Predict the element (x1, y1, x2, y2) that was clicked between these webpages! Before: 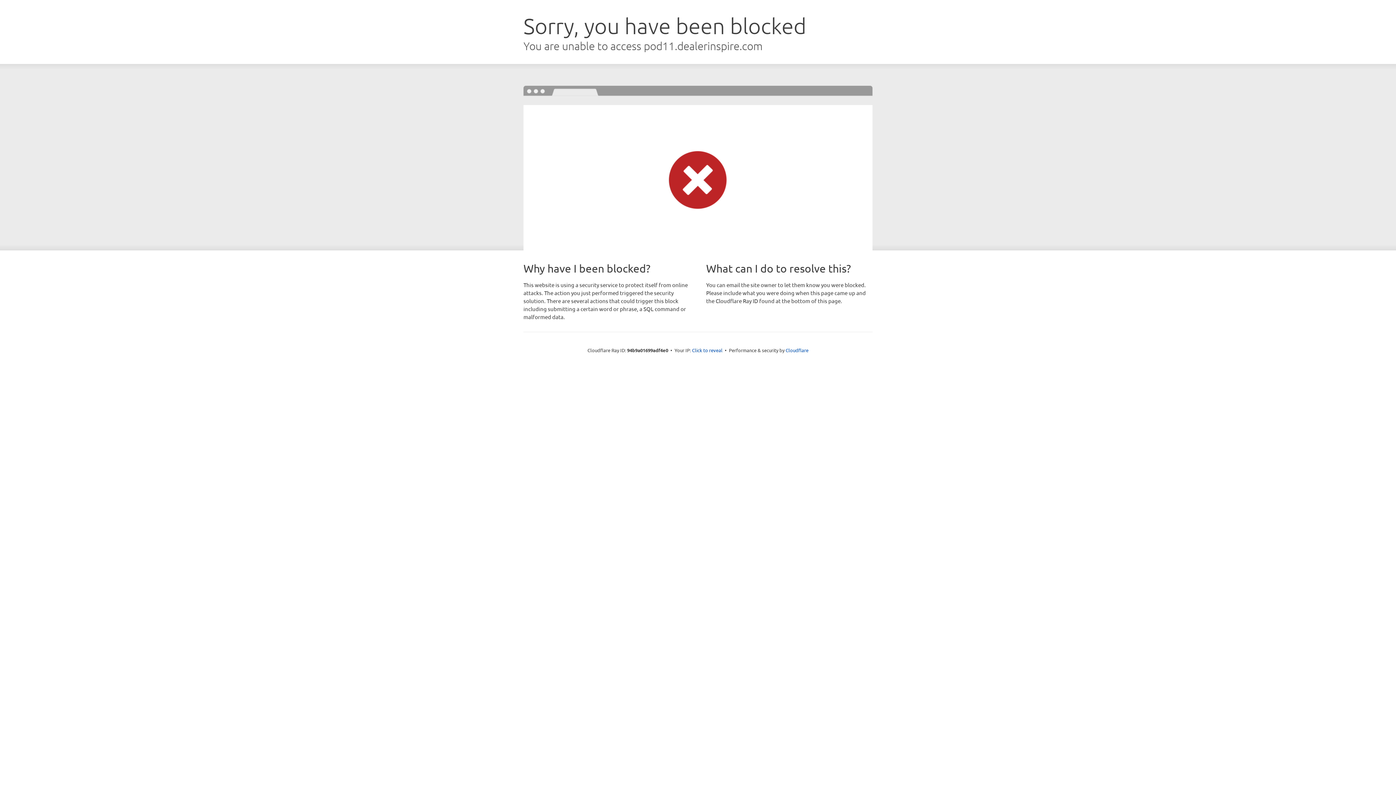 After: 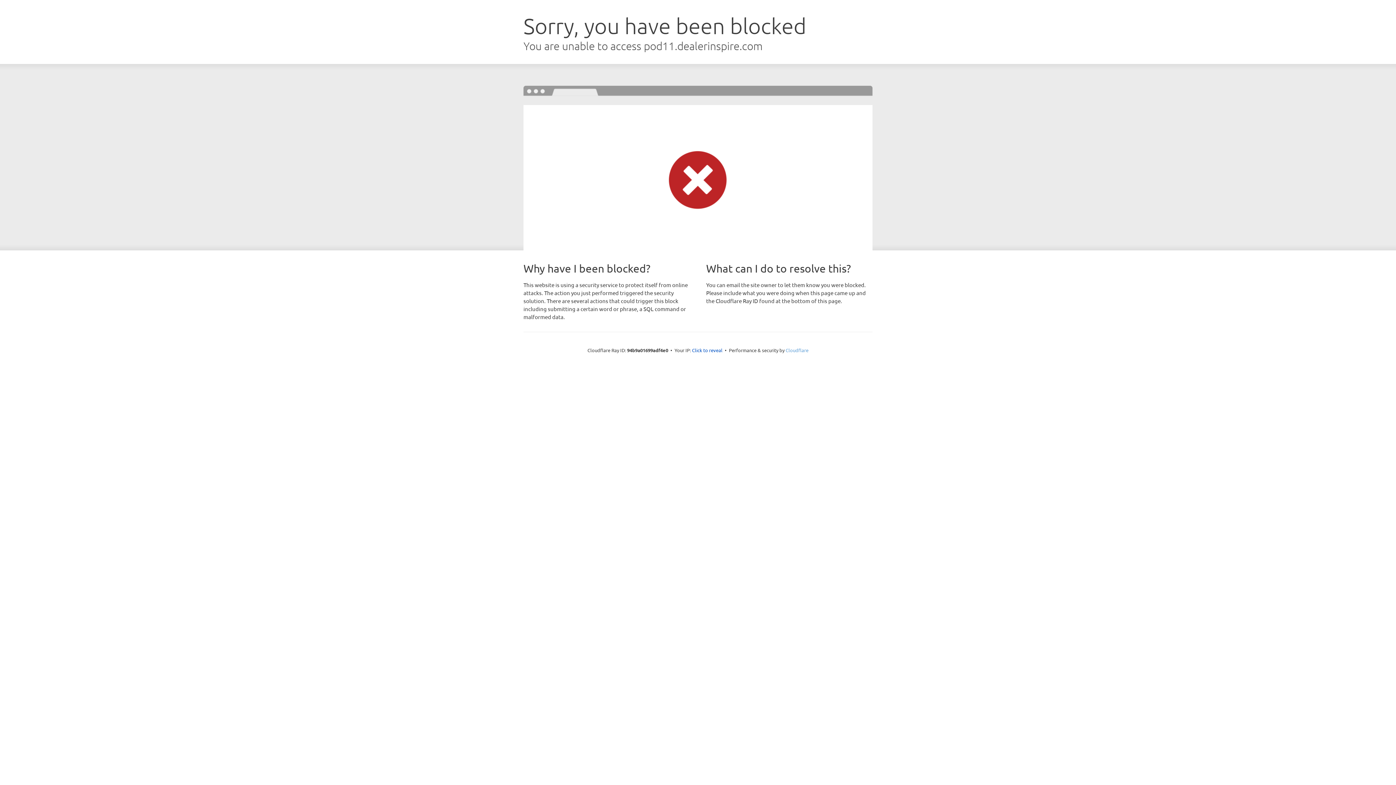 Action: bbox: (785, 347, 808, 353) label: Cloudflare